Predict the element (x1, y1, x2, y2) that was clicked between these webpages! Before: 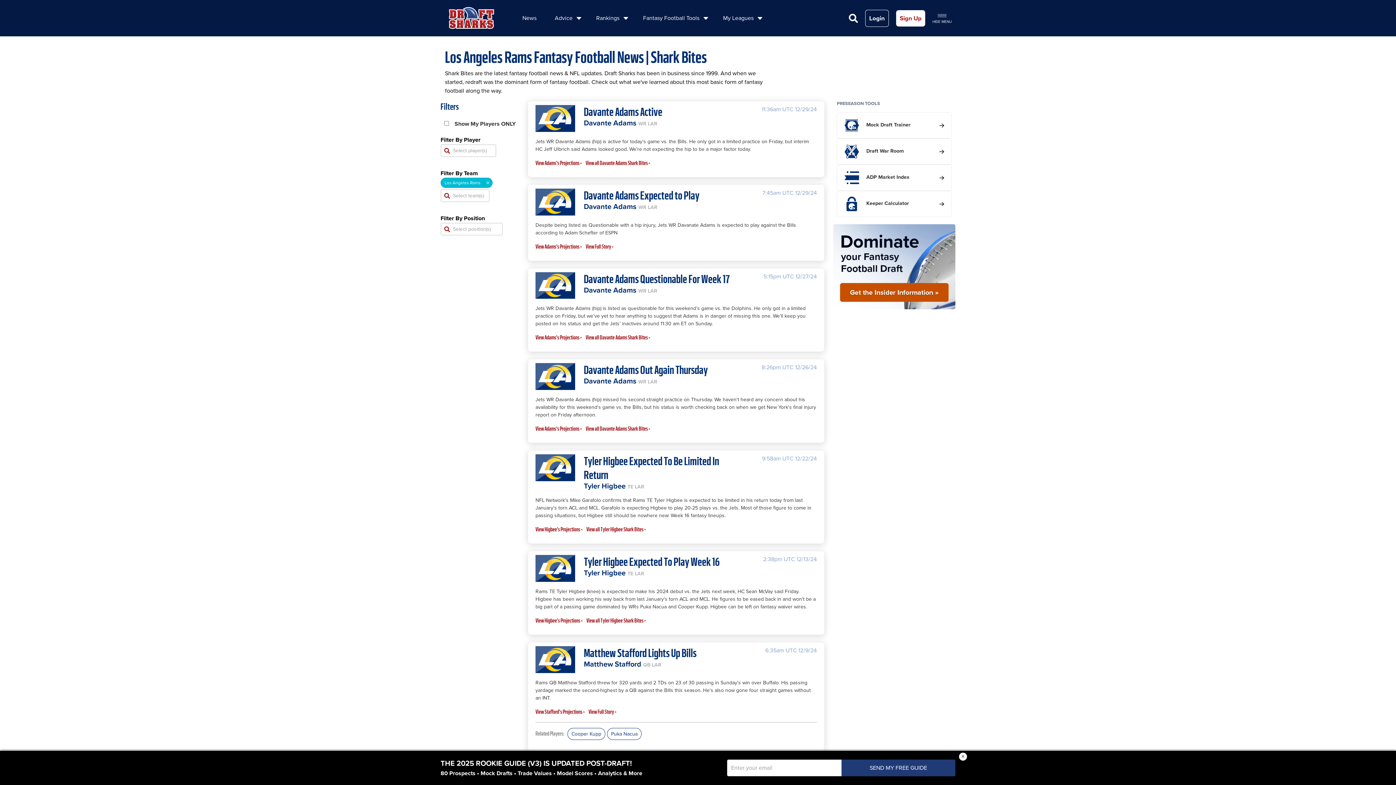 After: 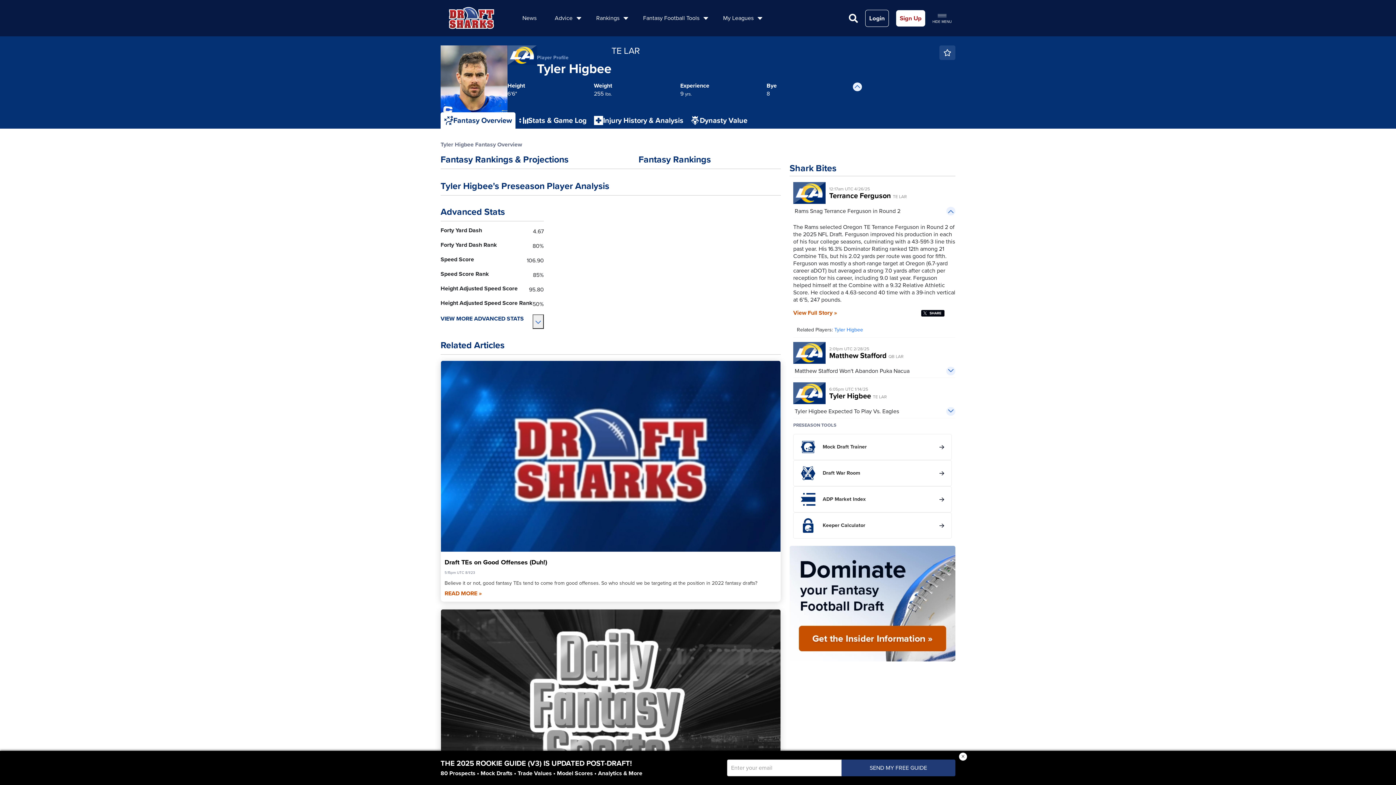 Action: bbox: (583, 482, 644, 490) label: Tyler Higbee TE LAR